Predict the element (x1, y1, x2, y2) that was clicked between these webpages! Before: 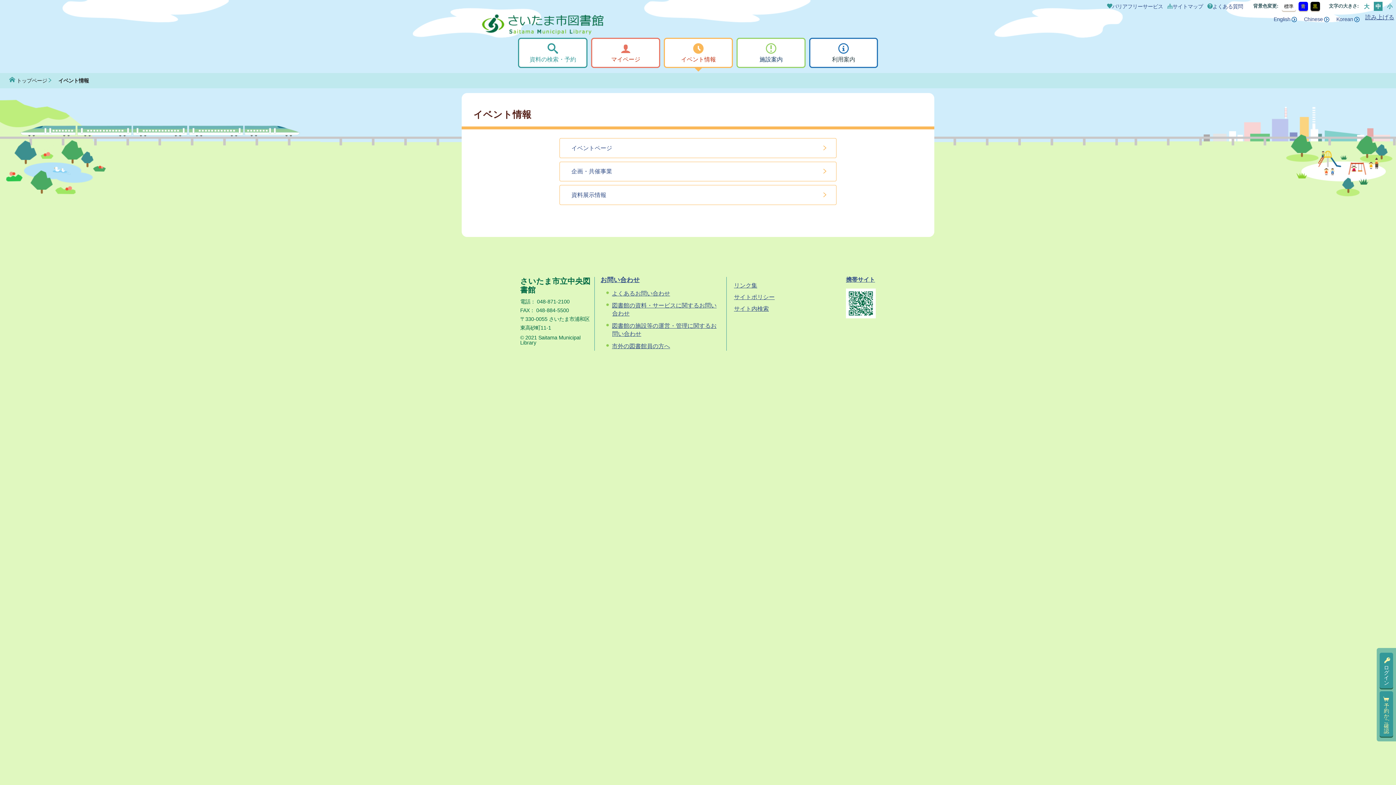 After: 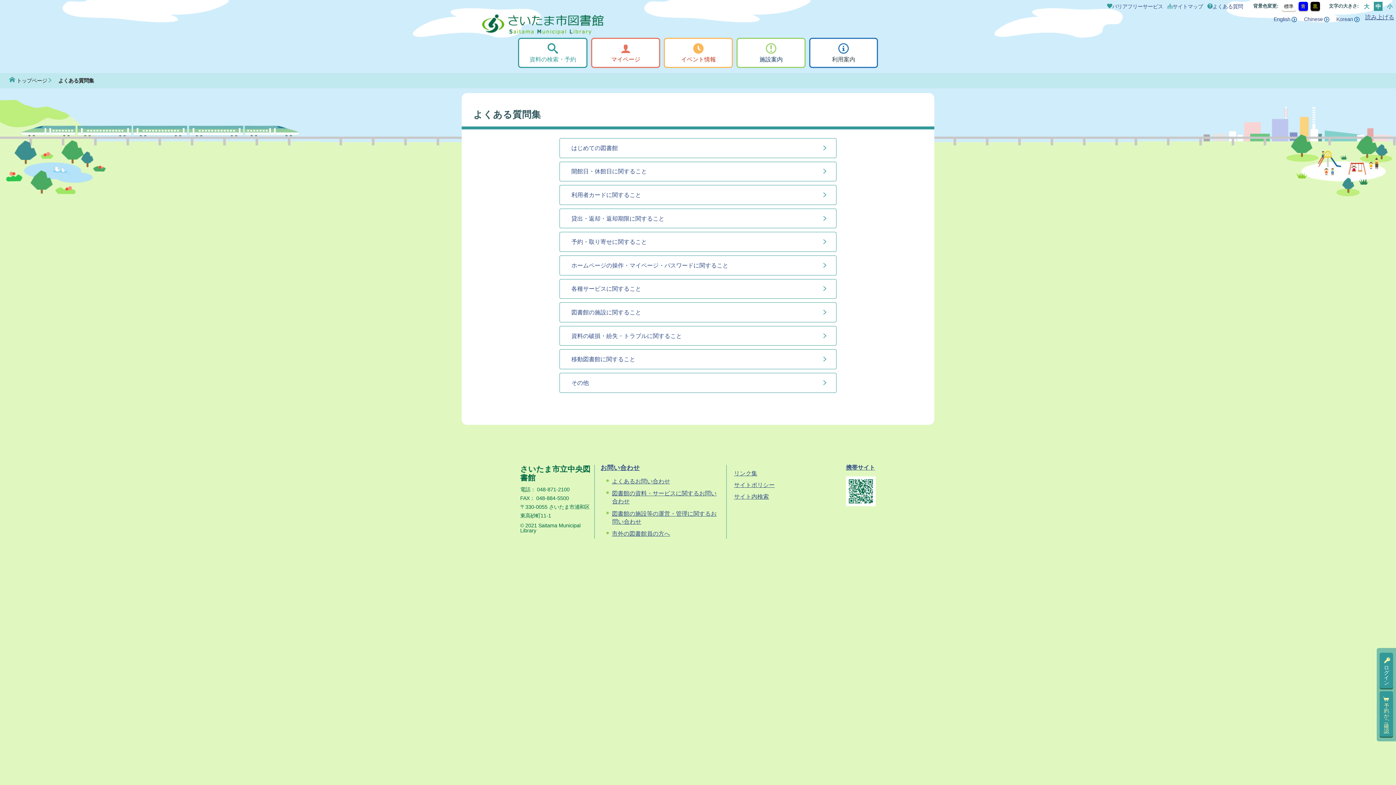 Action: label: よくあるお問い合わせ bbox: (612, 290, 670, 296)